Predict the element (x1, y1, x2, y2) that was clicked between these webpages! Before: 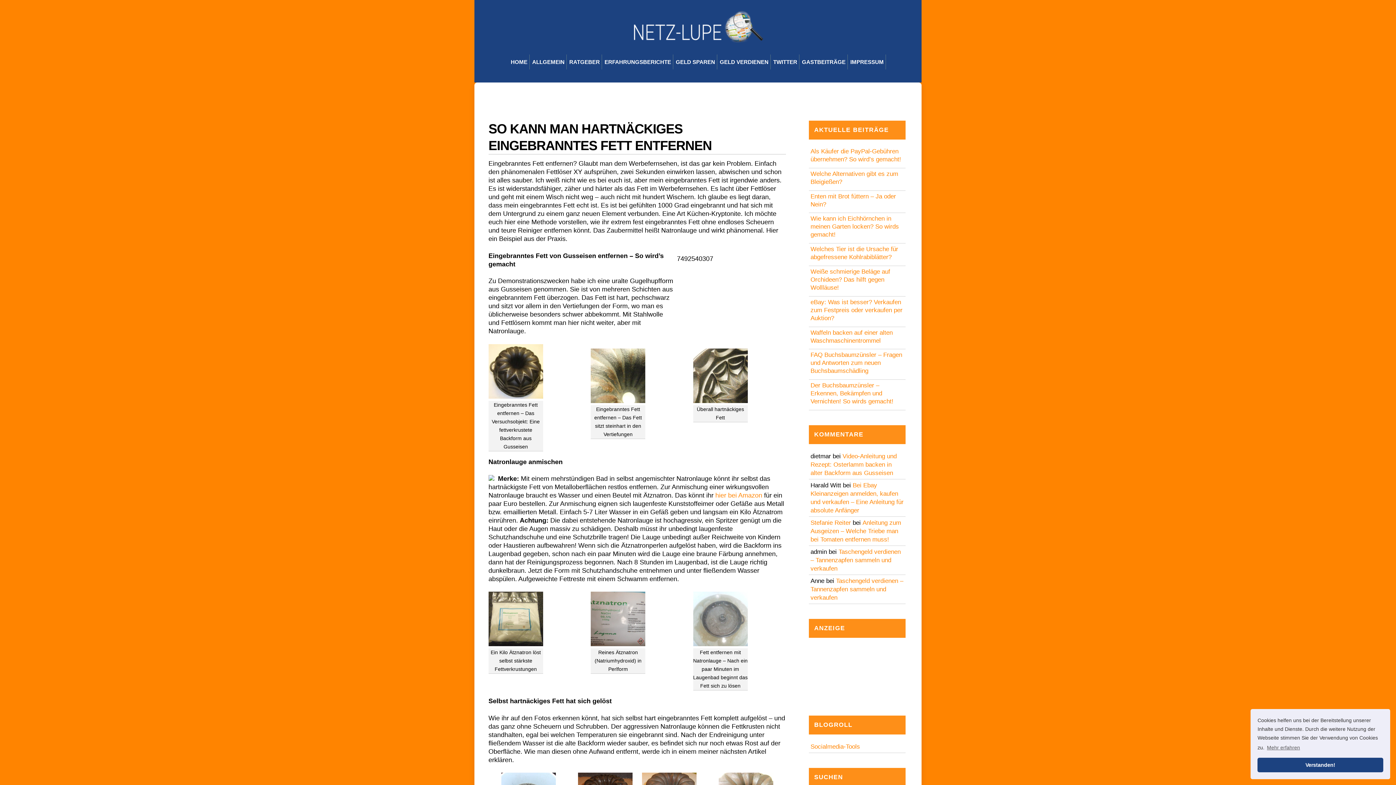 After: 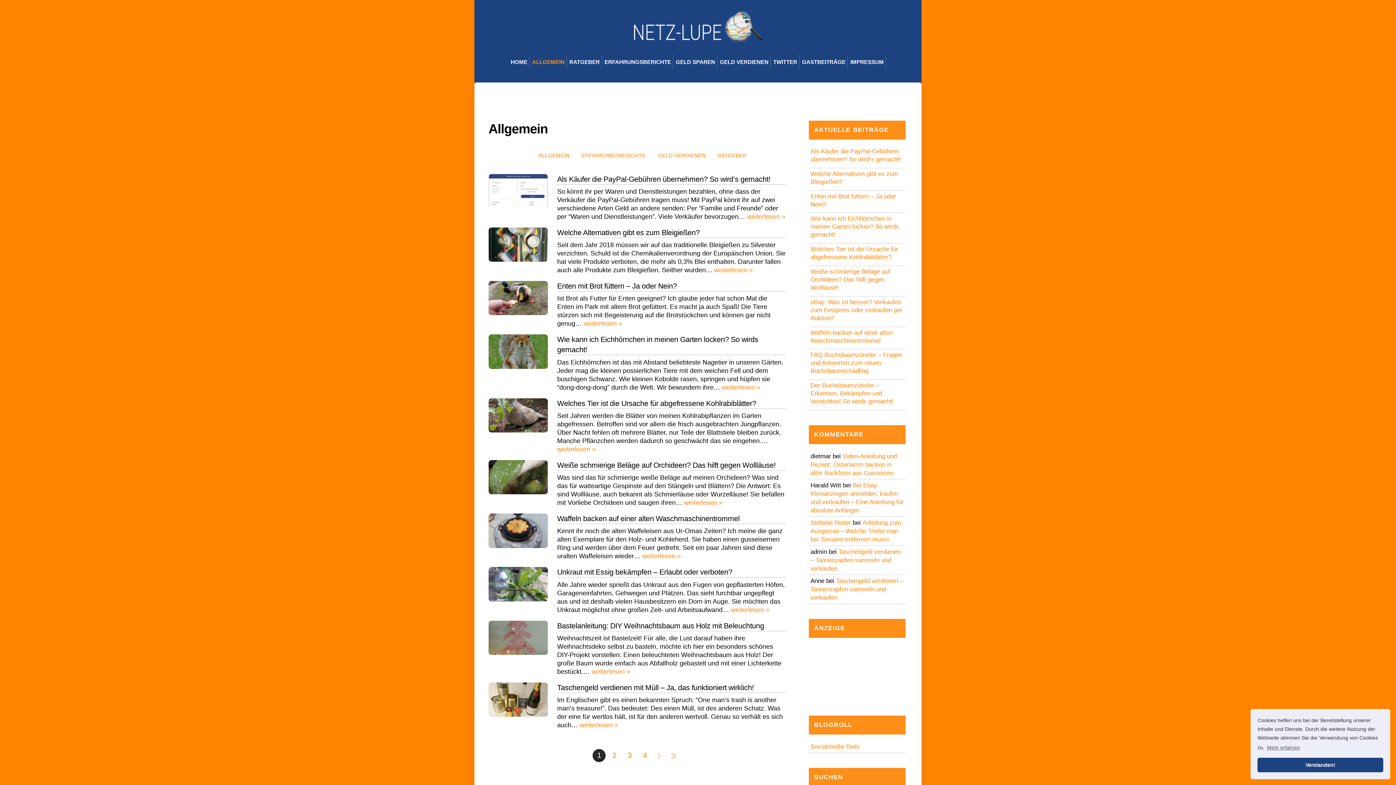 Action: bbox: (531, 54, 566, 69) label: ALLGEMEIN